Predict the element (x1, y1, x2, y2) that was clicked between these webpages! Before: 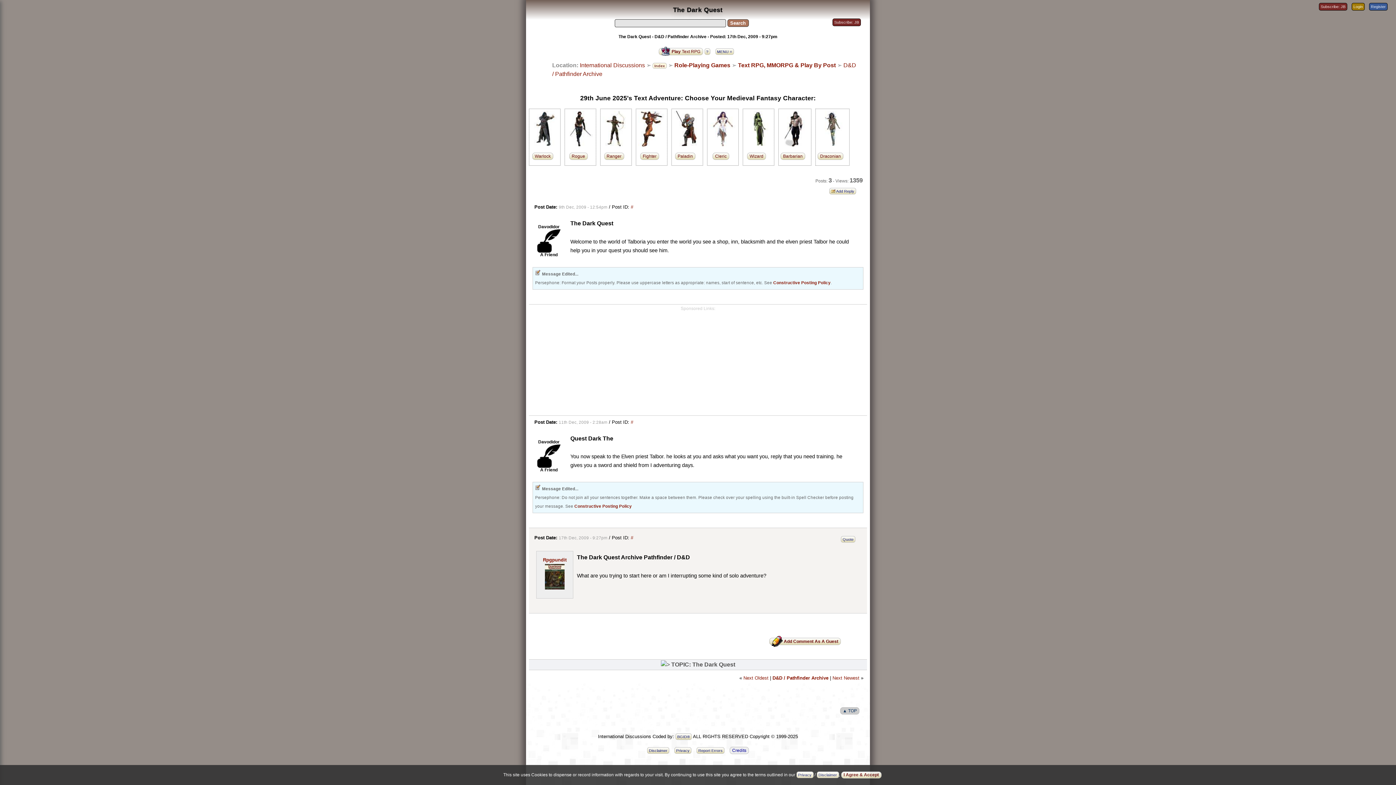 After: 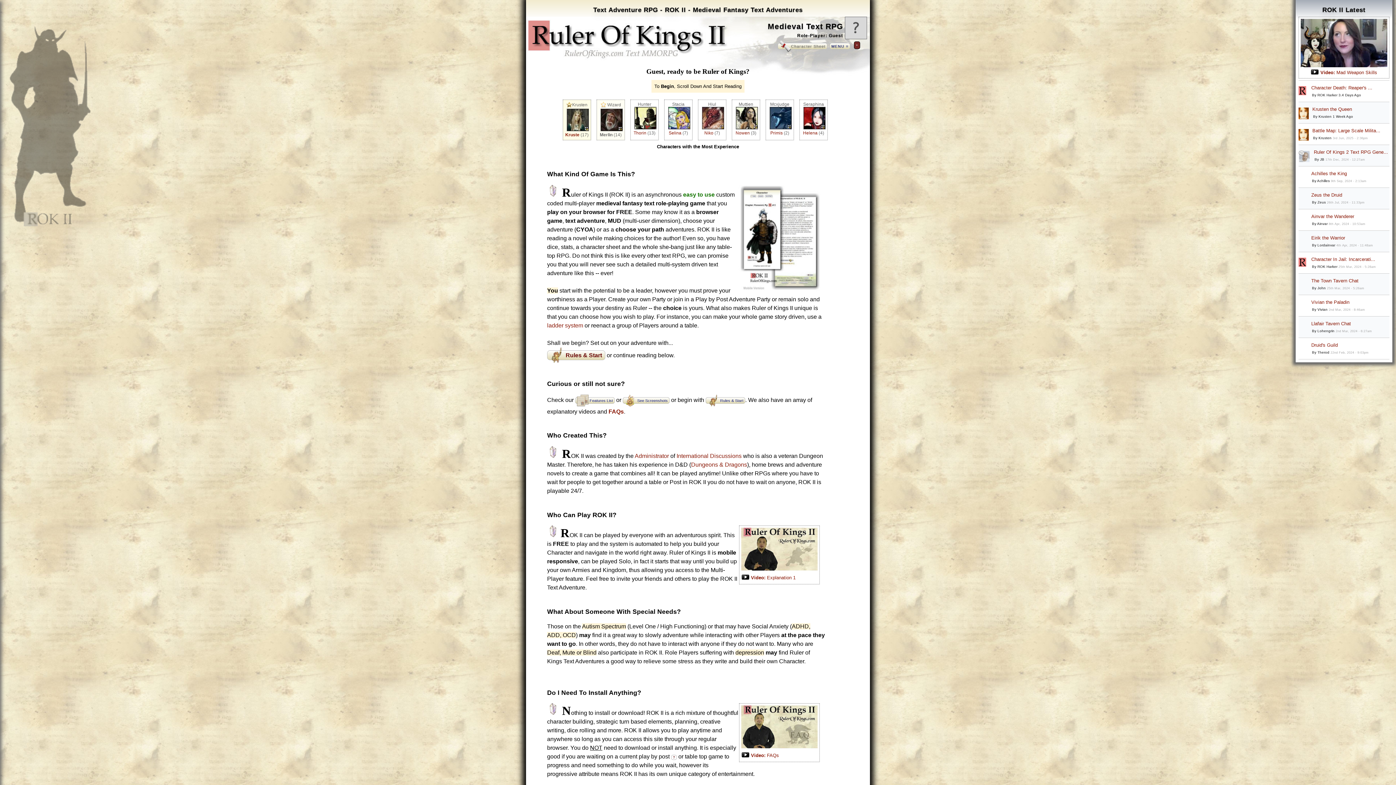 Action: bbox: (658, 47, 703, 54) label:  Play Text RPG